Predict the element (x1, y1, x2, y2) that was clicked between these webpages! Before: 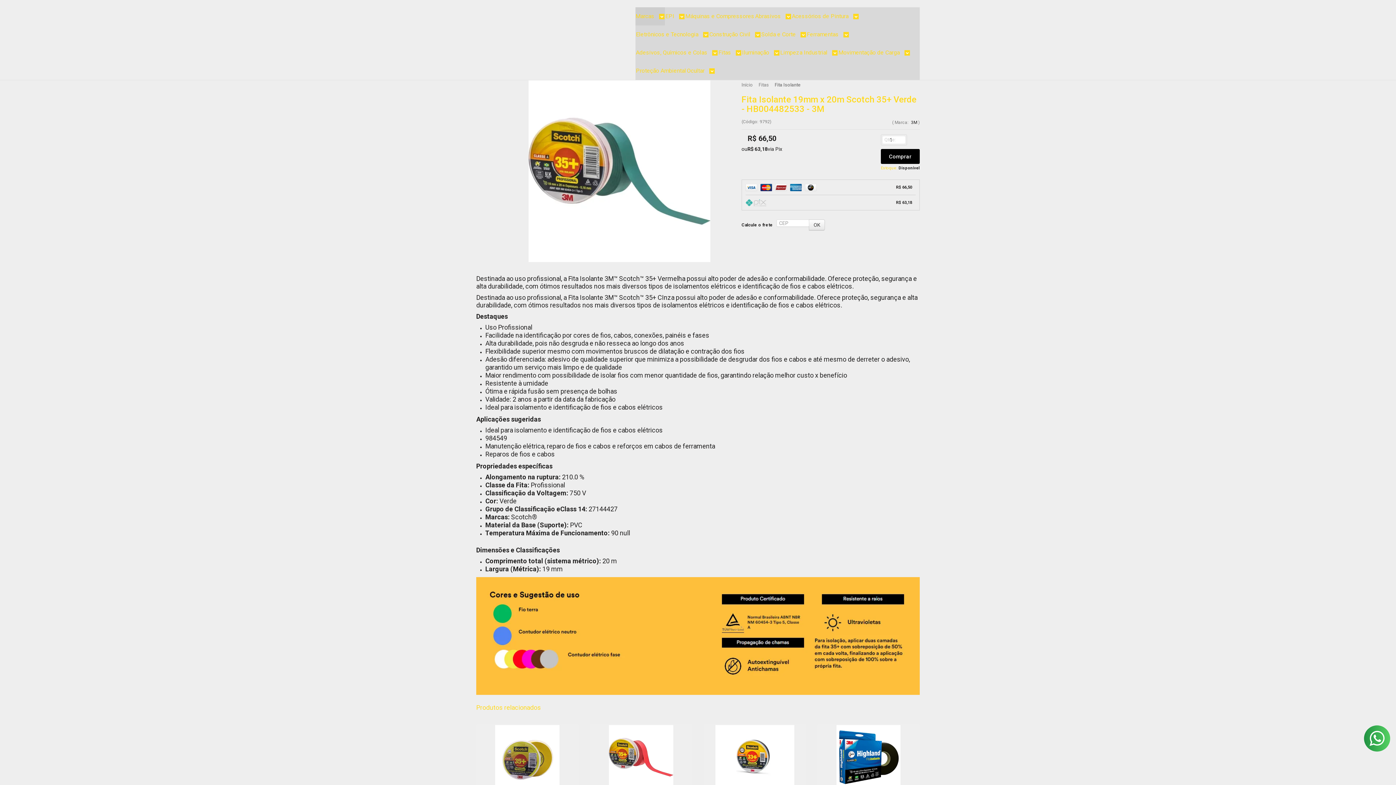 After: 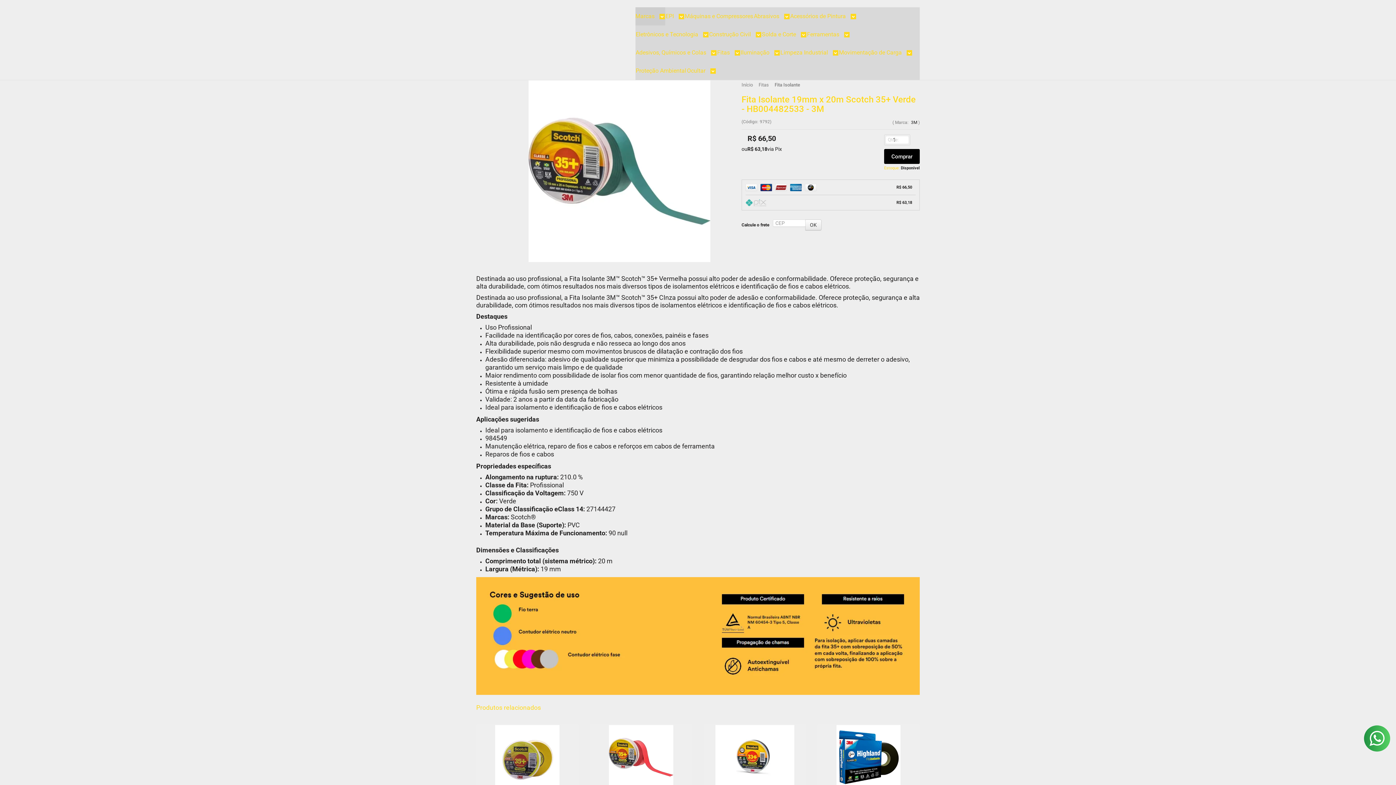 Action: bbox: (809, 219, 825, 230) label: OK